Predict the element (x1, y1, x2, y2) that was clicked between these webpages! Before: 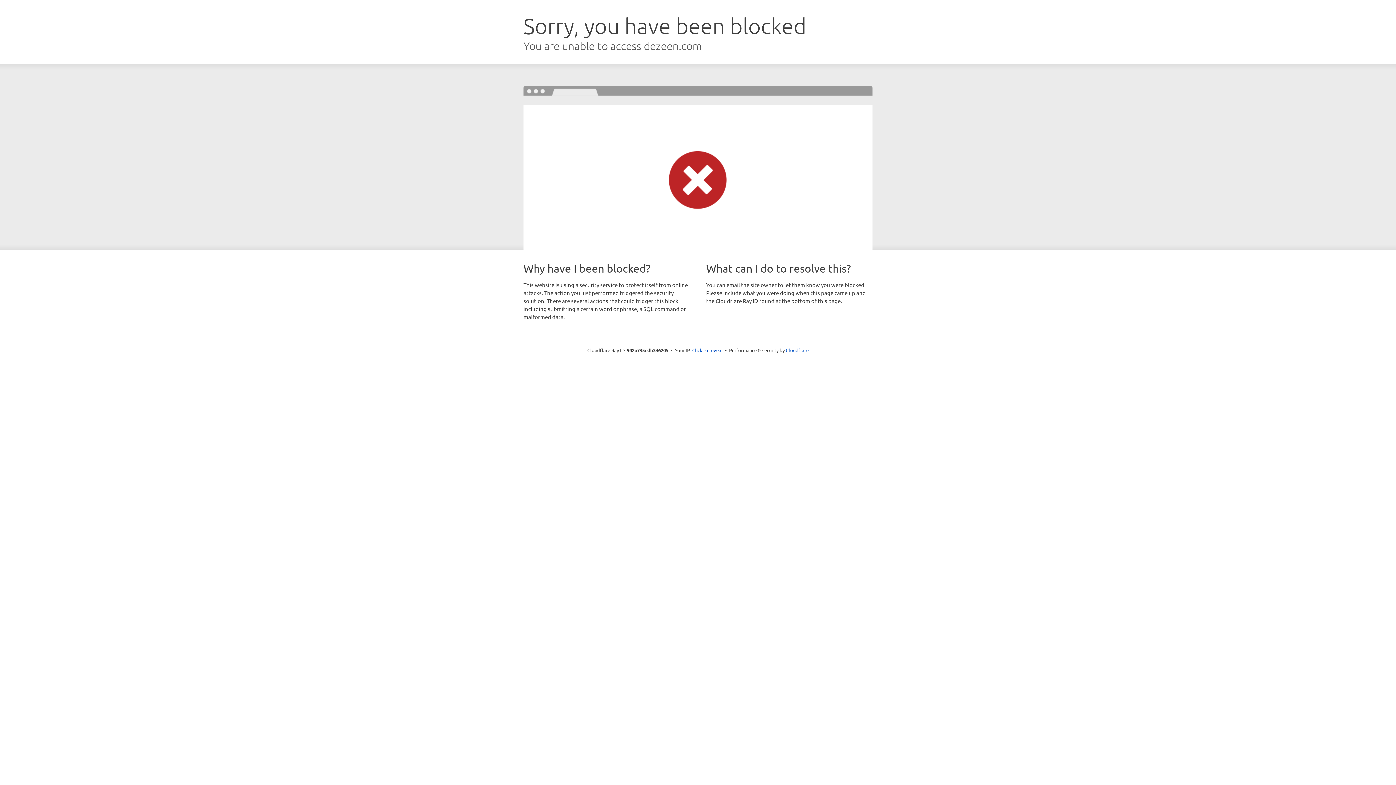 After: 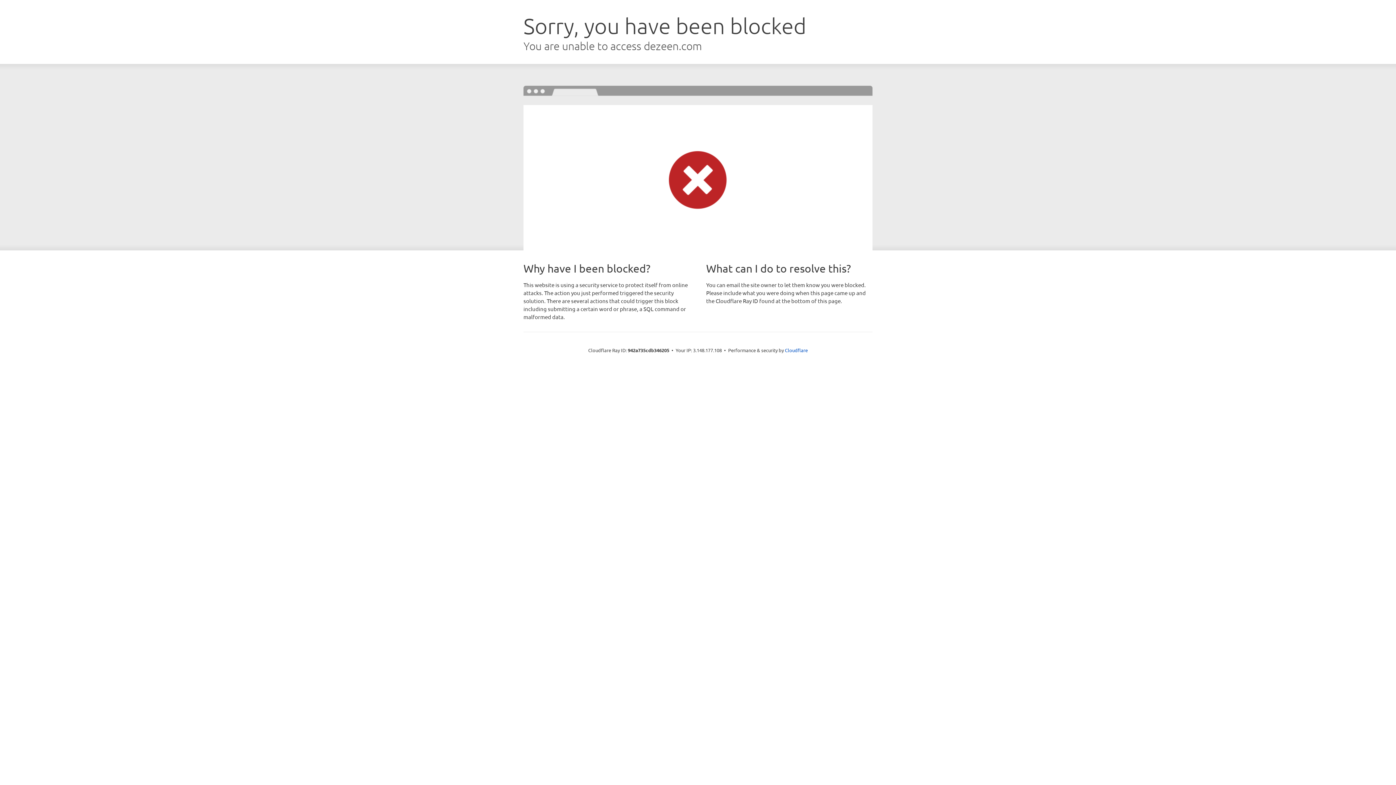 Action: bbox: (692, 346, 722, 353) label: Click to reveal